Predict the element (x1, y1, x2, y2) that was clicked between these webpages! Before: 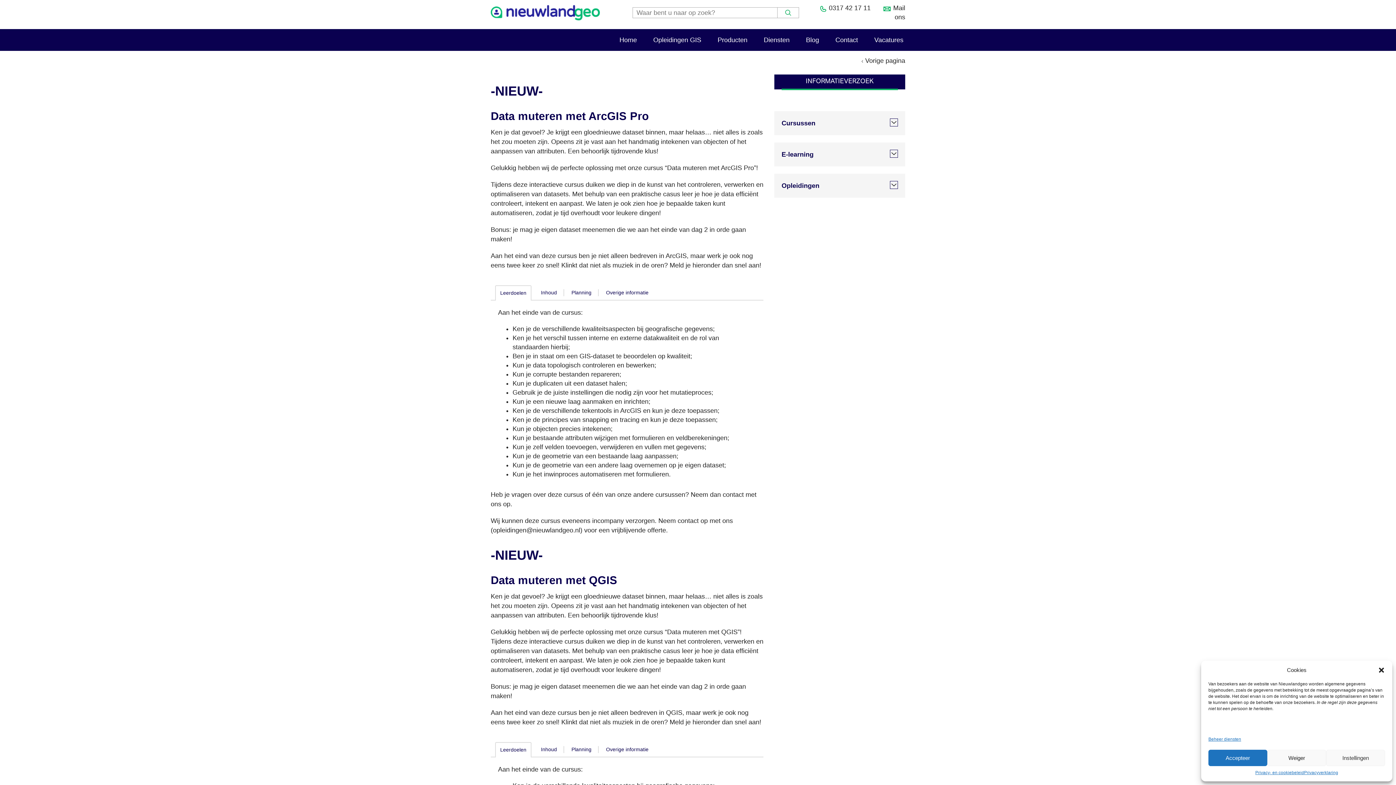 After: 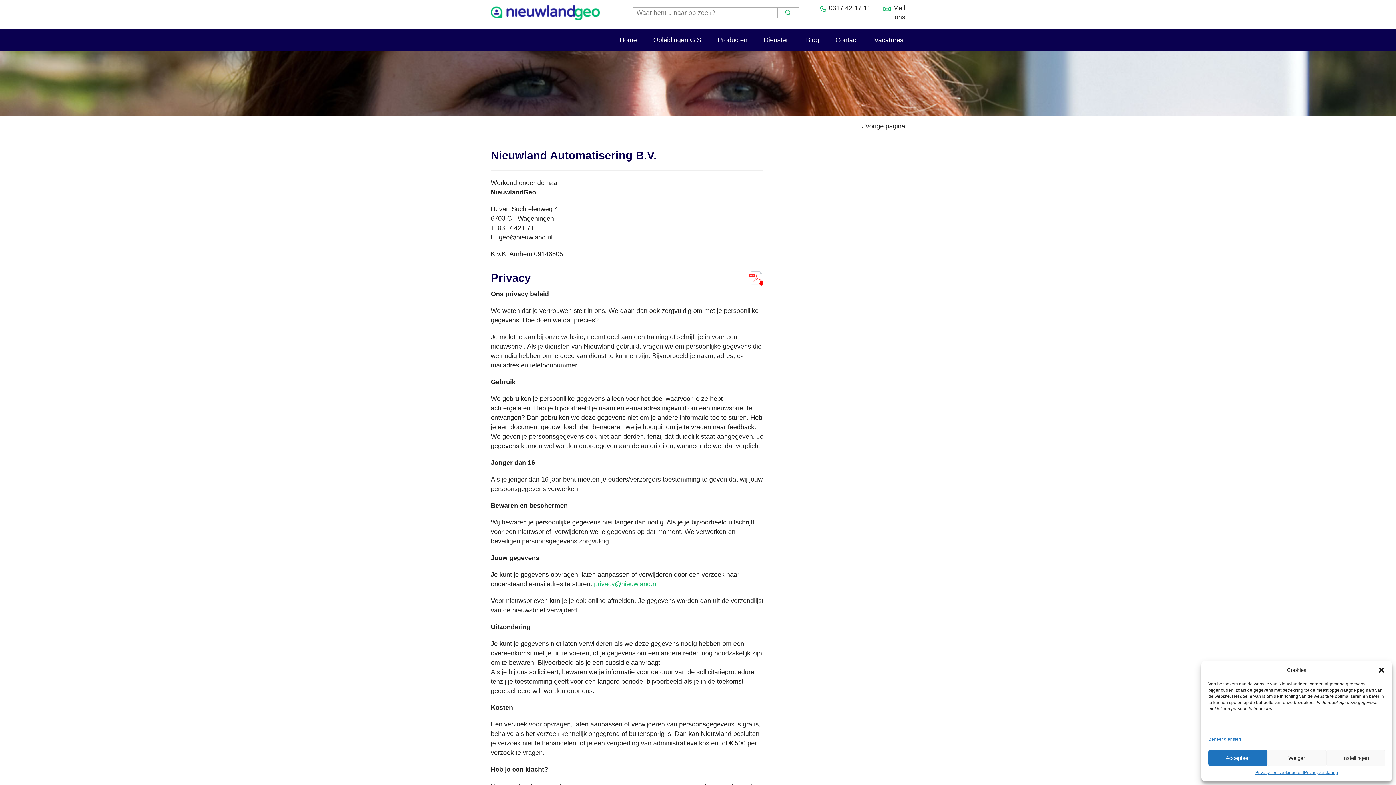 Action: bbox: (1208, 736, 1241, 742) label: Beheer diensten